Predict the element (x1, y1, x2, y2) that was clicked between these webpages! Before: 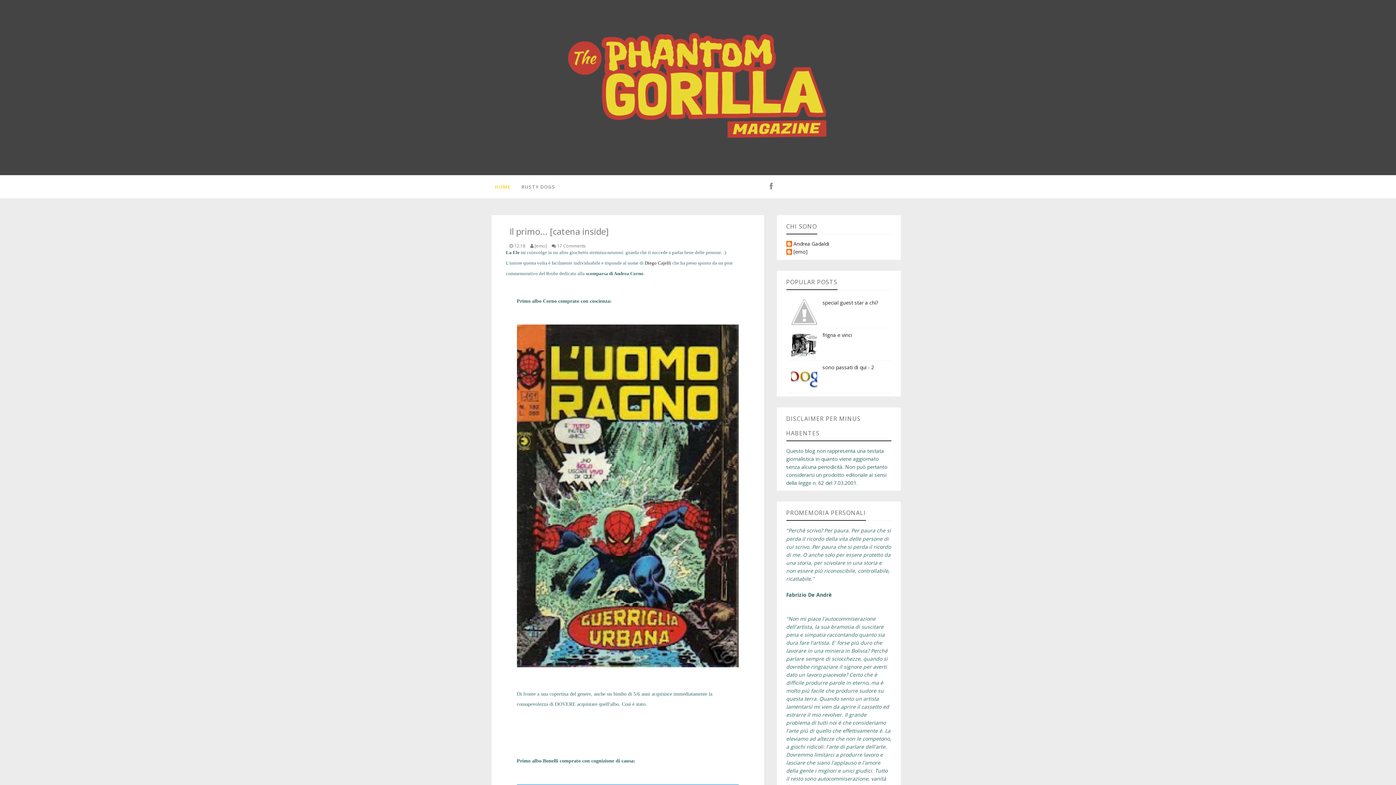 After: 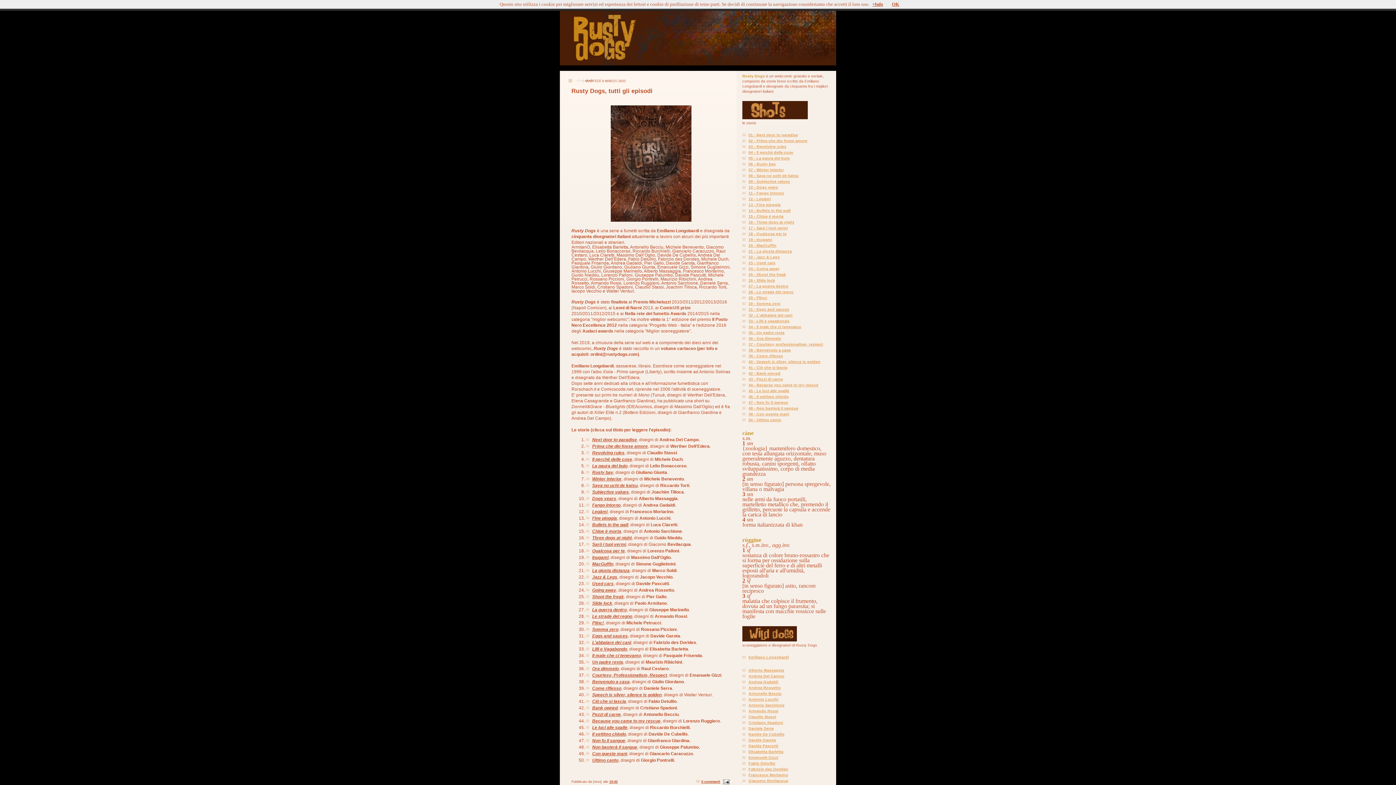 Action: label: RUSTY DOGS bbox: (521, 175, 566, 198)